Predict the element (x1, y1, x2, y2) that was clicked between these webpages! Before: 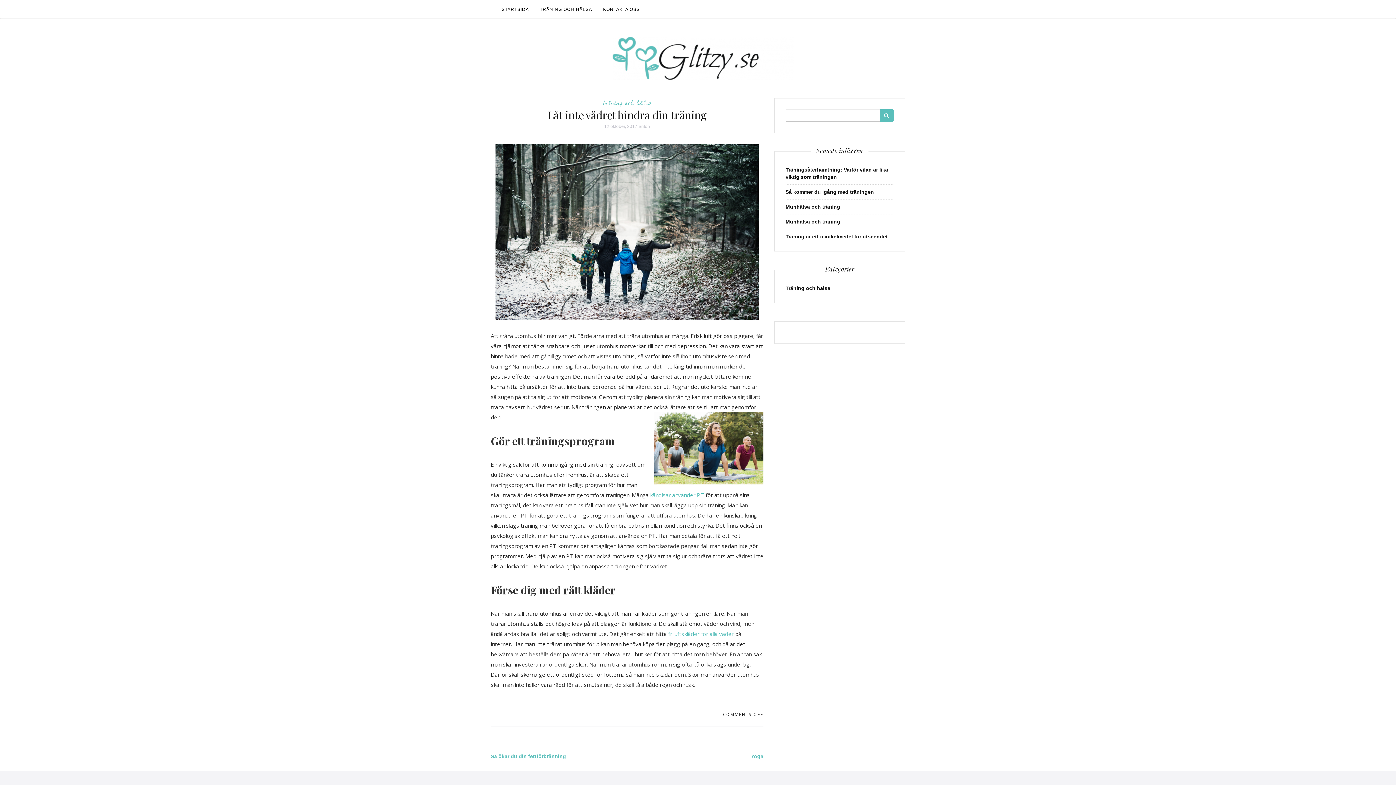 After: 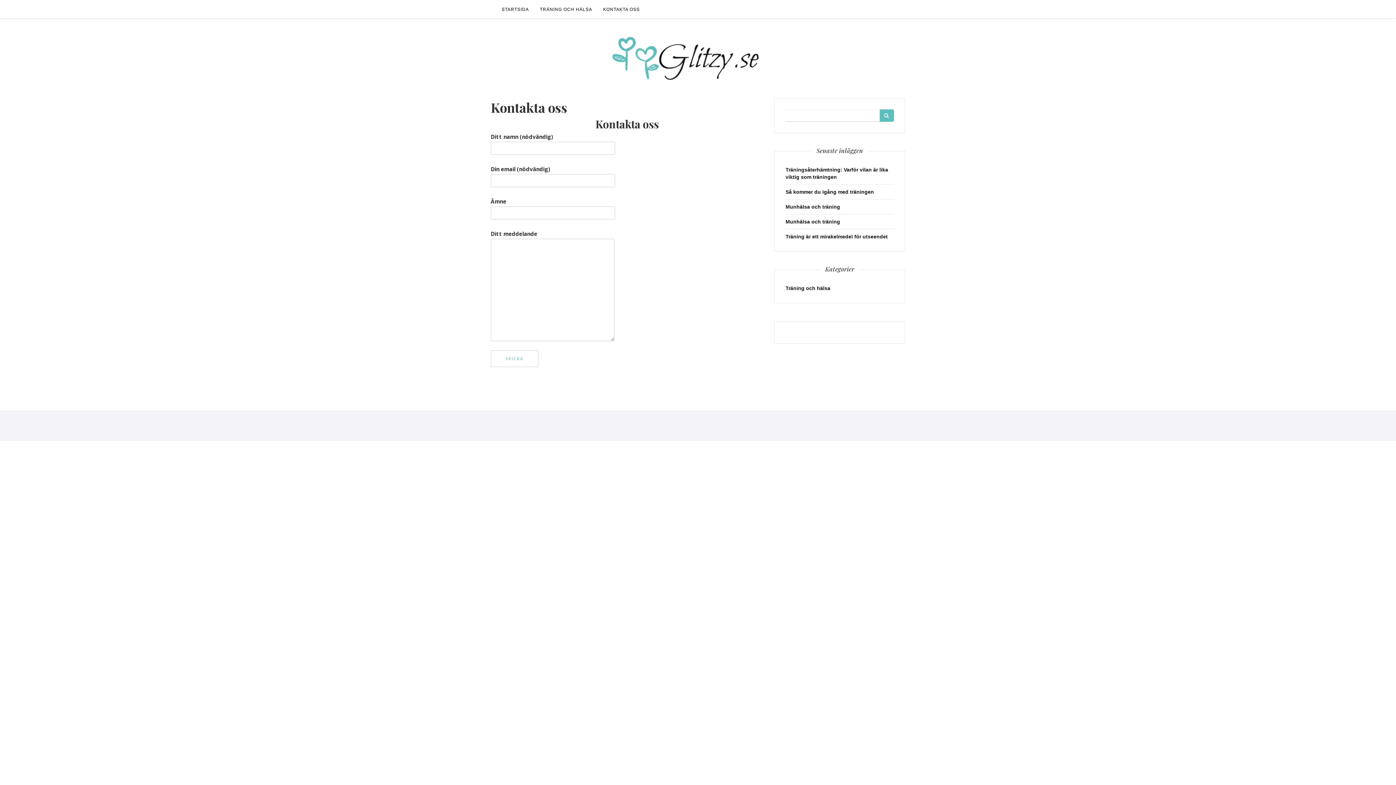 Action: label: KONTAKTA OSS bbox: (597, 0, 645, 18)